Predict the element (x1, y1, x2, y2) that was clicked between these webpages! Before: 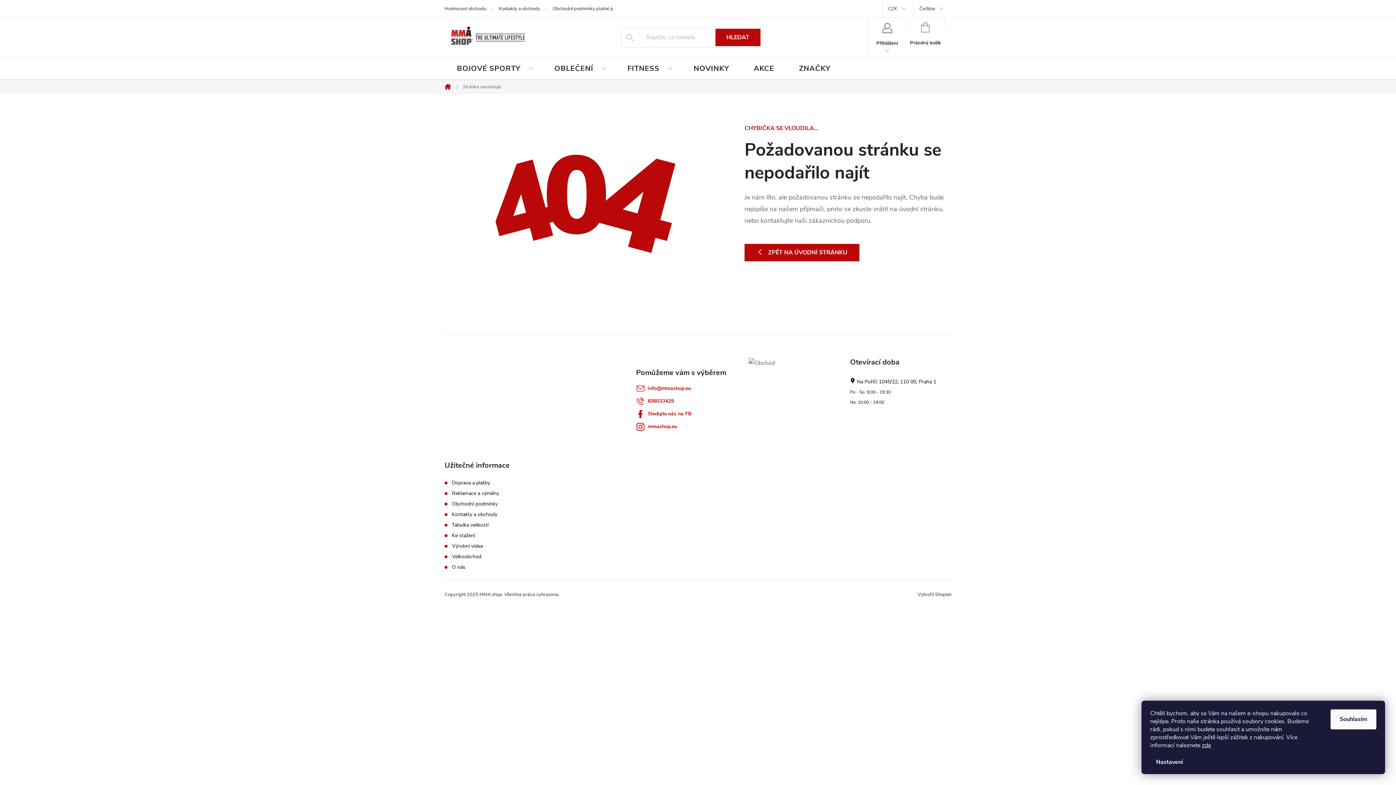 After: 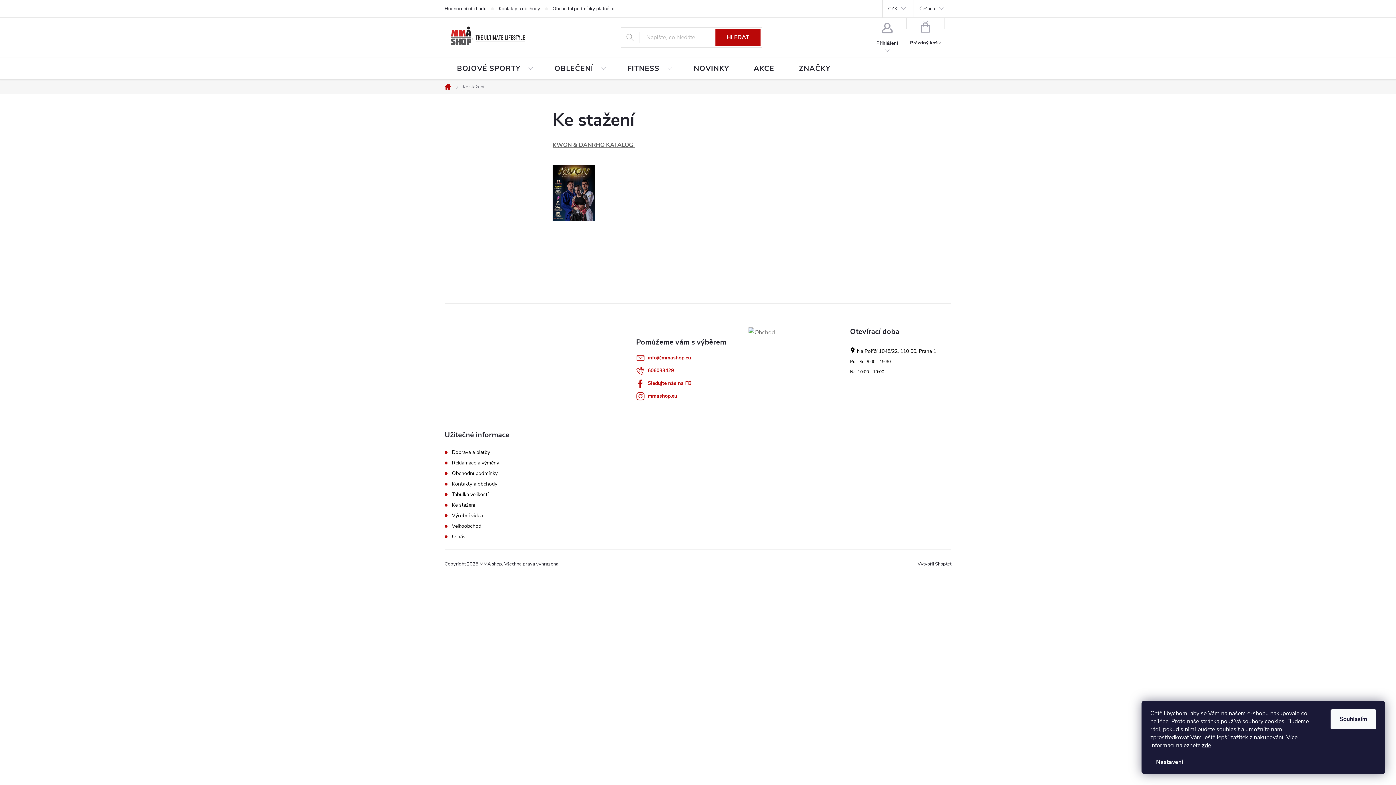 Action: label: Ke stažení bbox: (452, 533, 475, 538)